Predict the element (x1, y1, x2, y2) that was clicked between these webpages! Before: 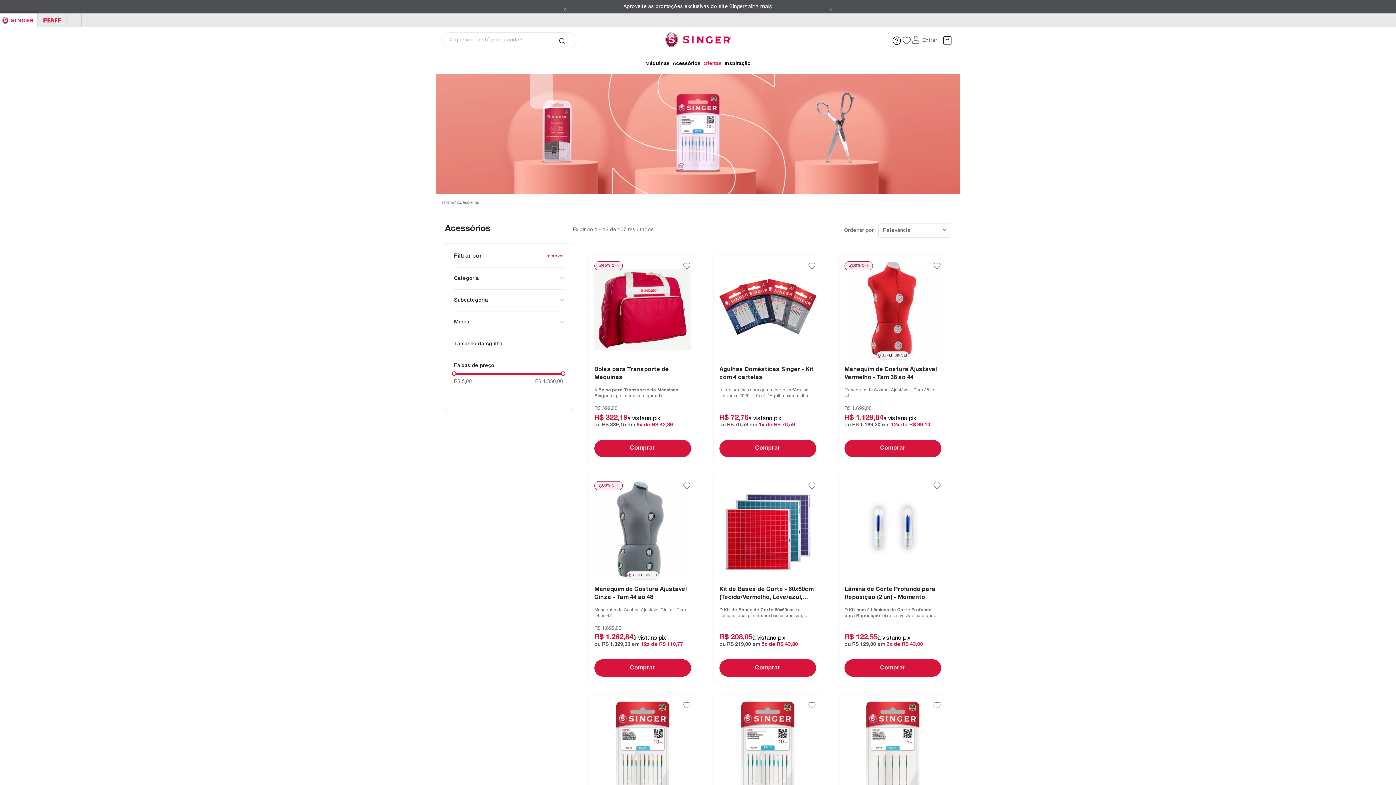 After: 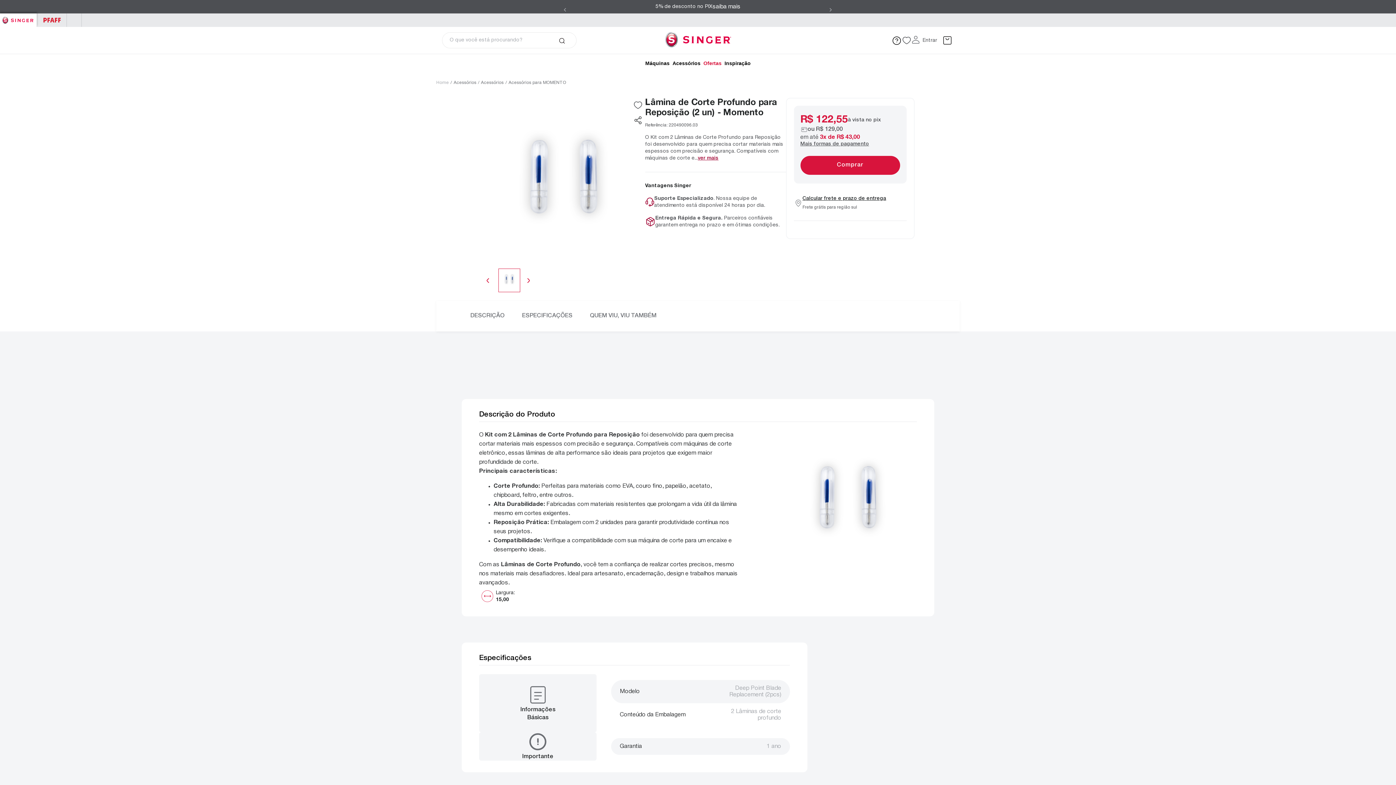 Action: bbox: (838, 475, 947, 683) label: Lâmina de Corte Profundo para Reposição (2 un) - Momento
O Kit com 2 Lâminas de Corte Profundo para Reposição foi desenvolvido para quem precisa cortar materiai...
R$ 122,55
à vista
no pix
ou R$ 129,00 em 3x de R$ 43,00
Comprar